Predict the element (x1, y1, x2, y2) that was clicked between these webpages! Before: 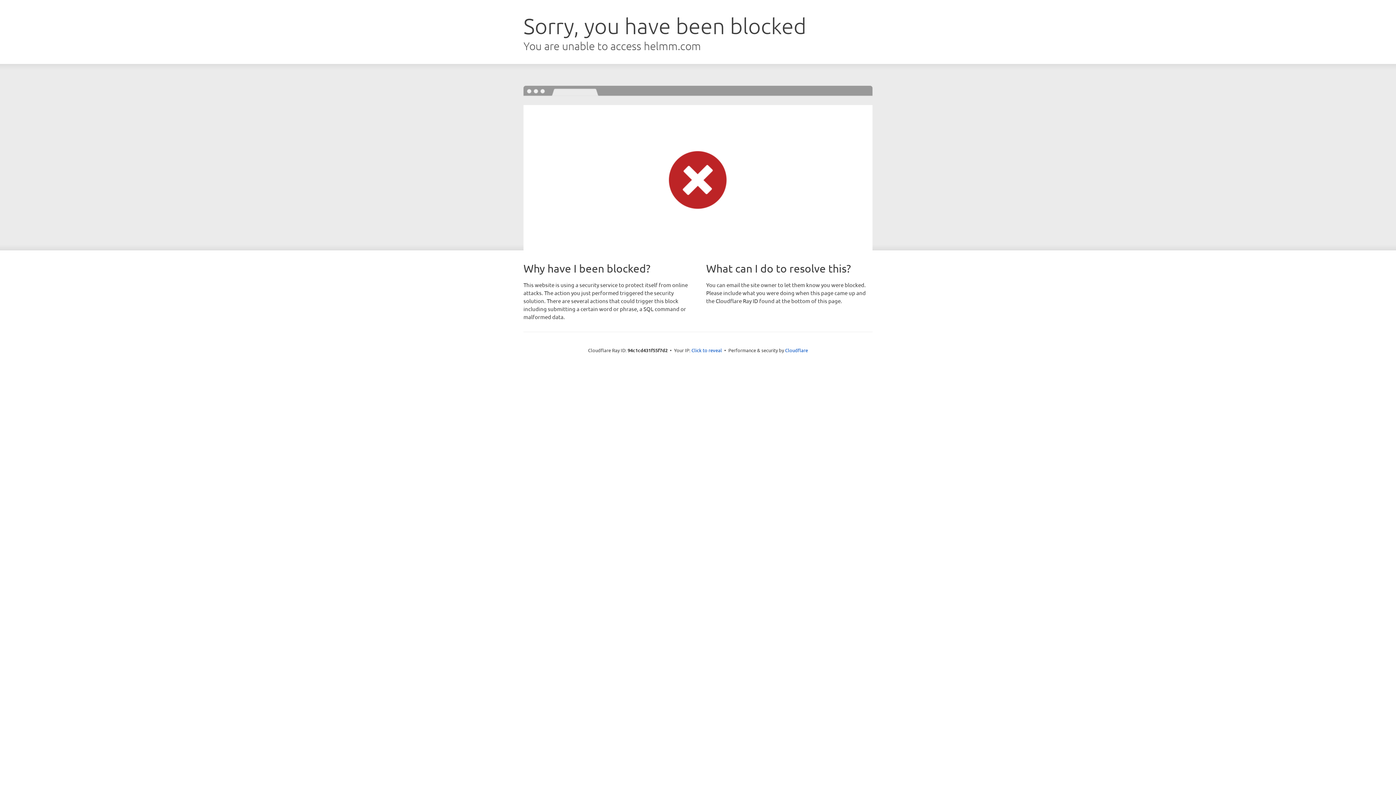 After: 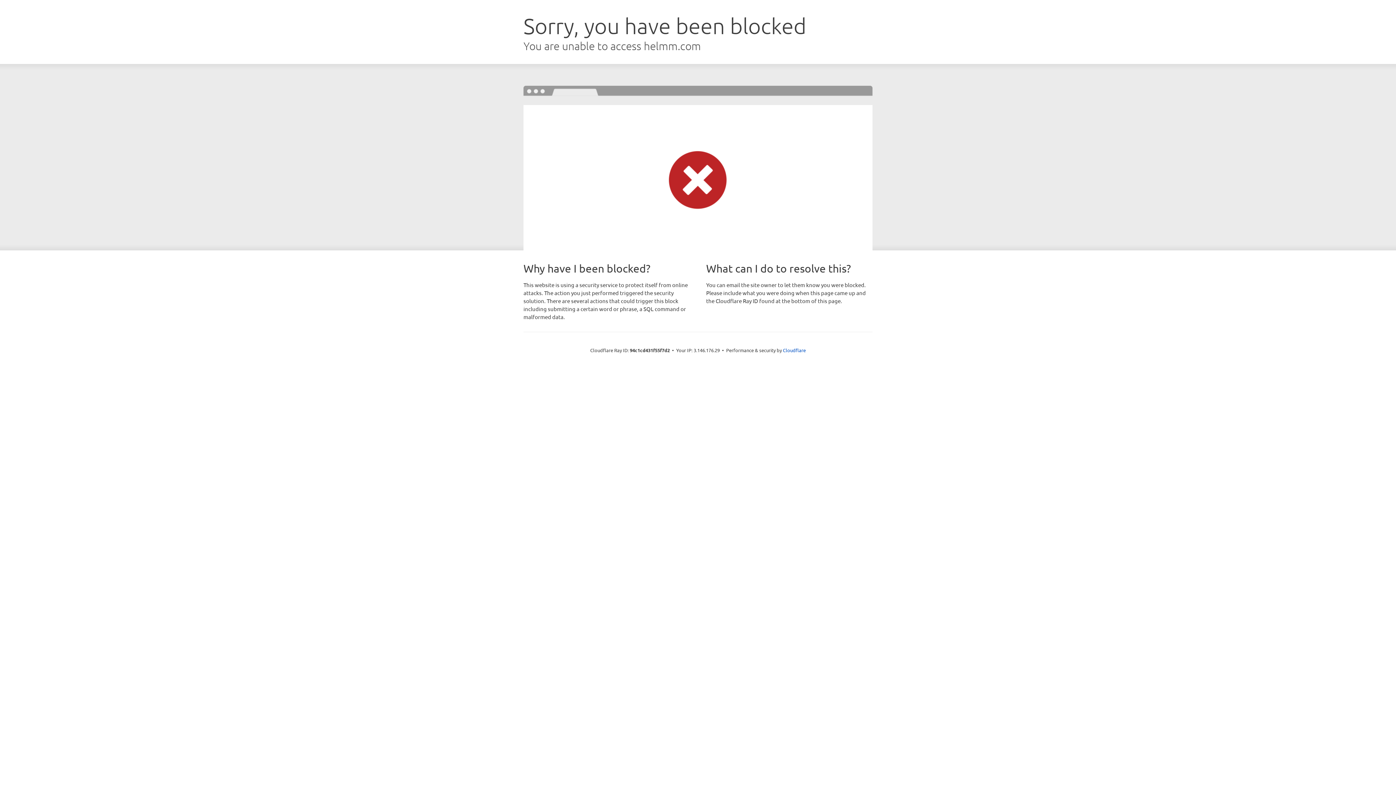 Action: label: Click to reveal bbox: (691, 346, 722, 353)